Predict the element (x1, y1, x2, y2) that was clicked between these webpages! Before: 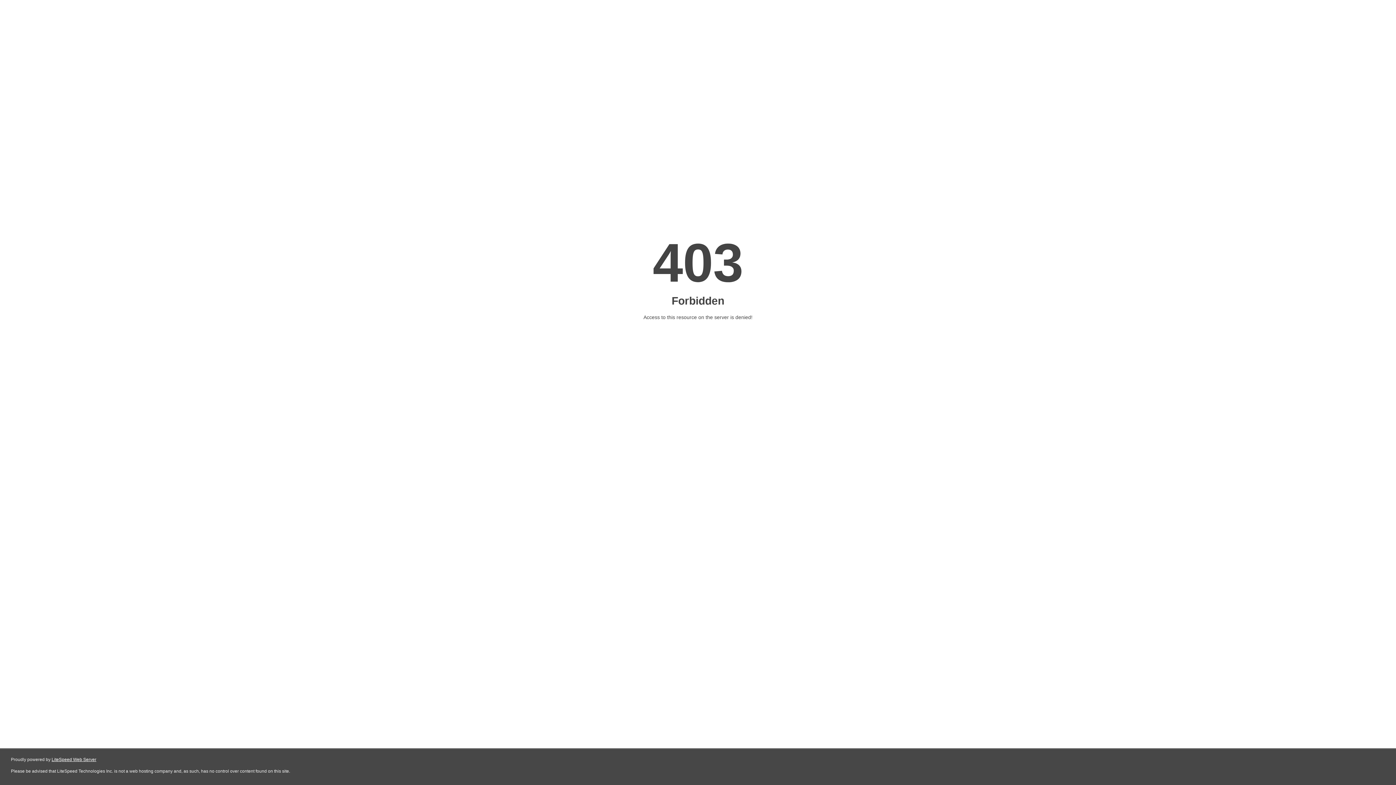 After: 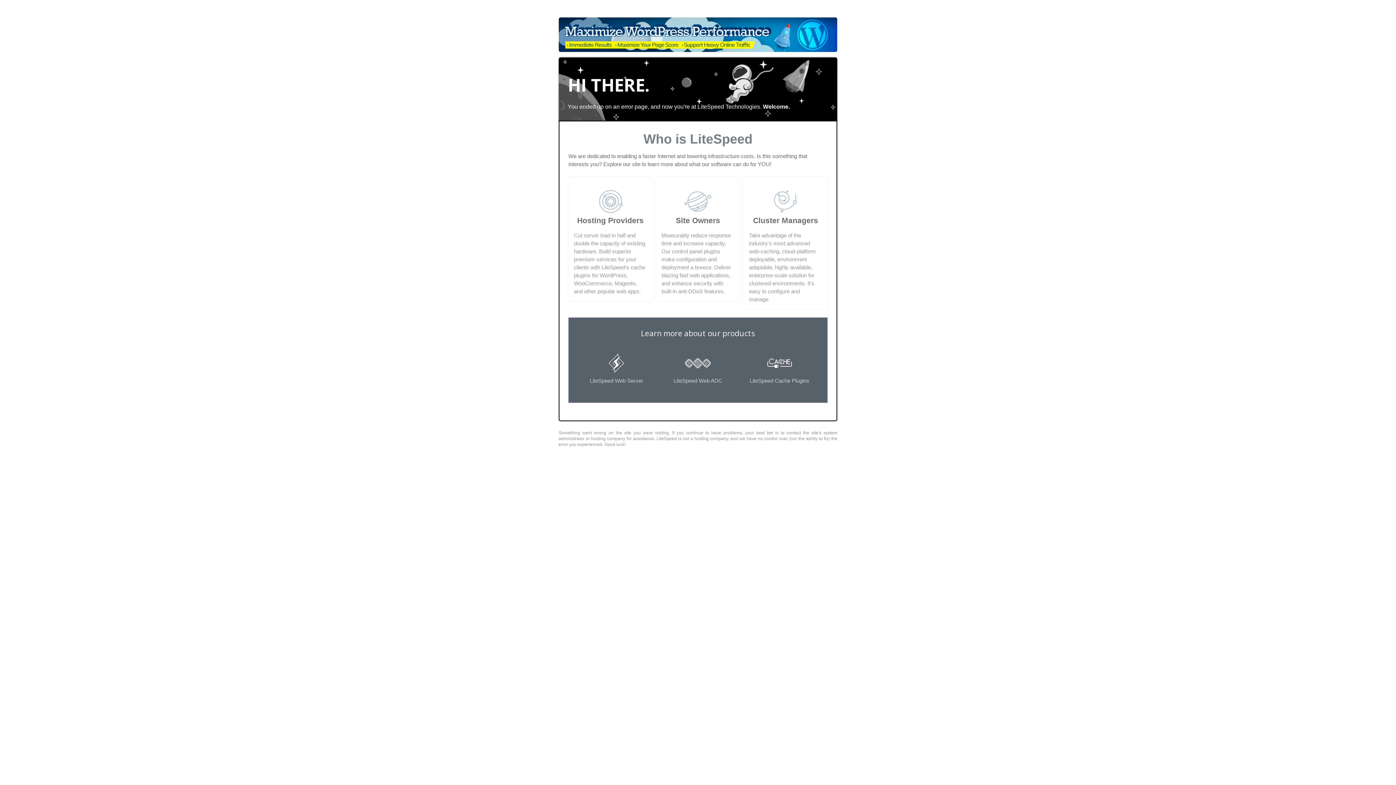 Action: label: LiteSpeed Web Server bbox: (51, 757, 96, 762)